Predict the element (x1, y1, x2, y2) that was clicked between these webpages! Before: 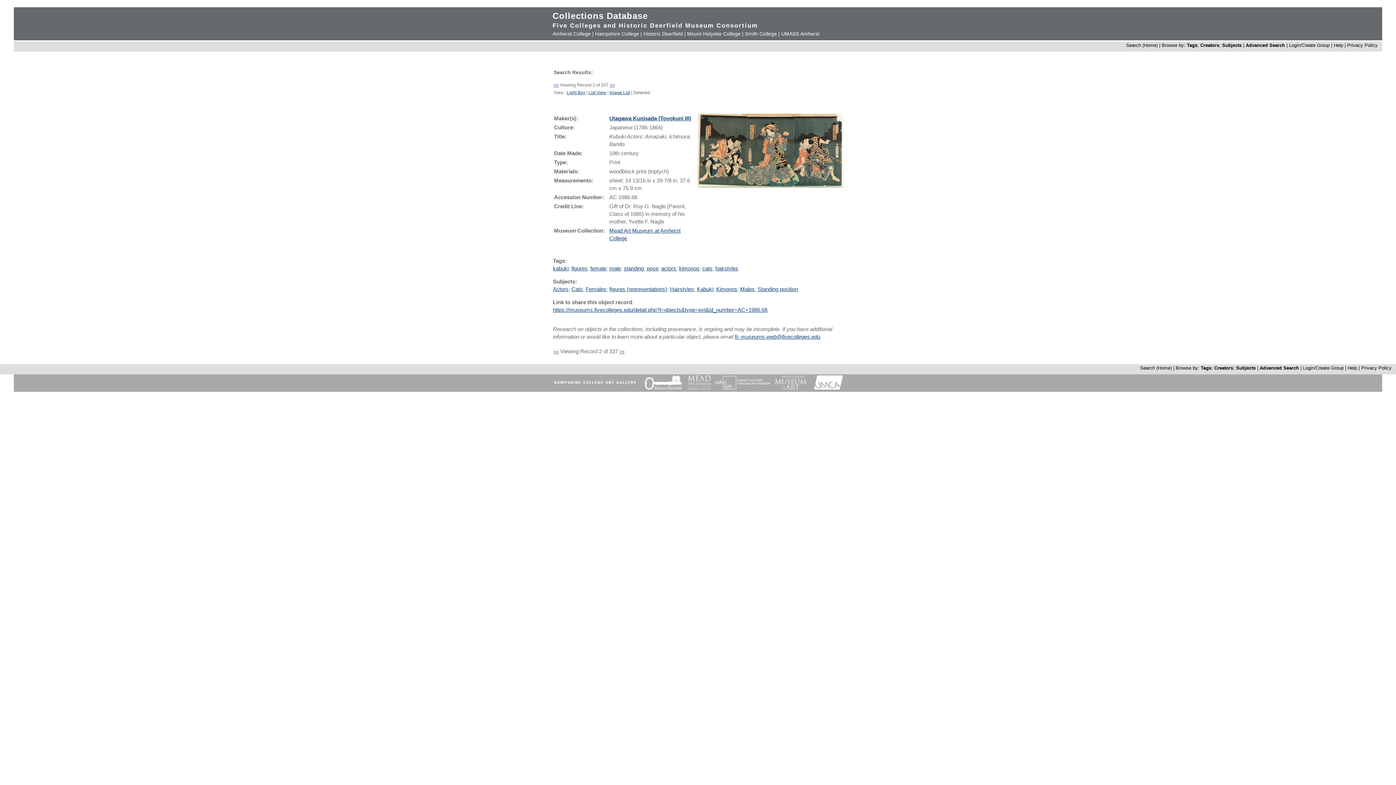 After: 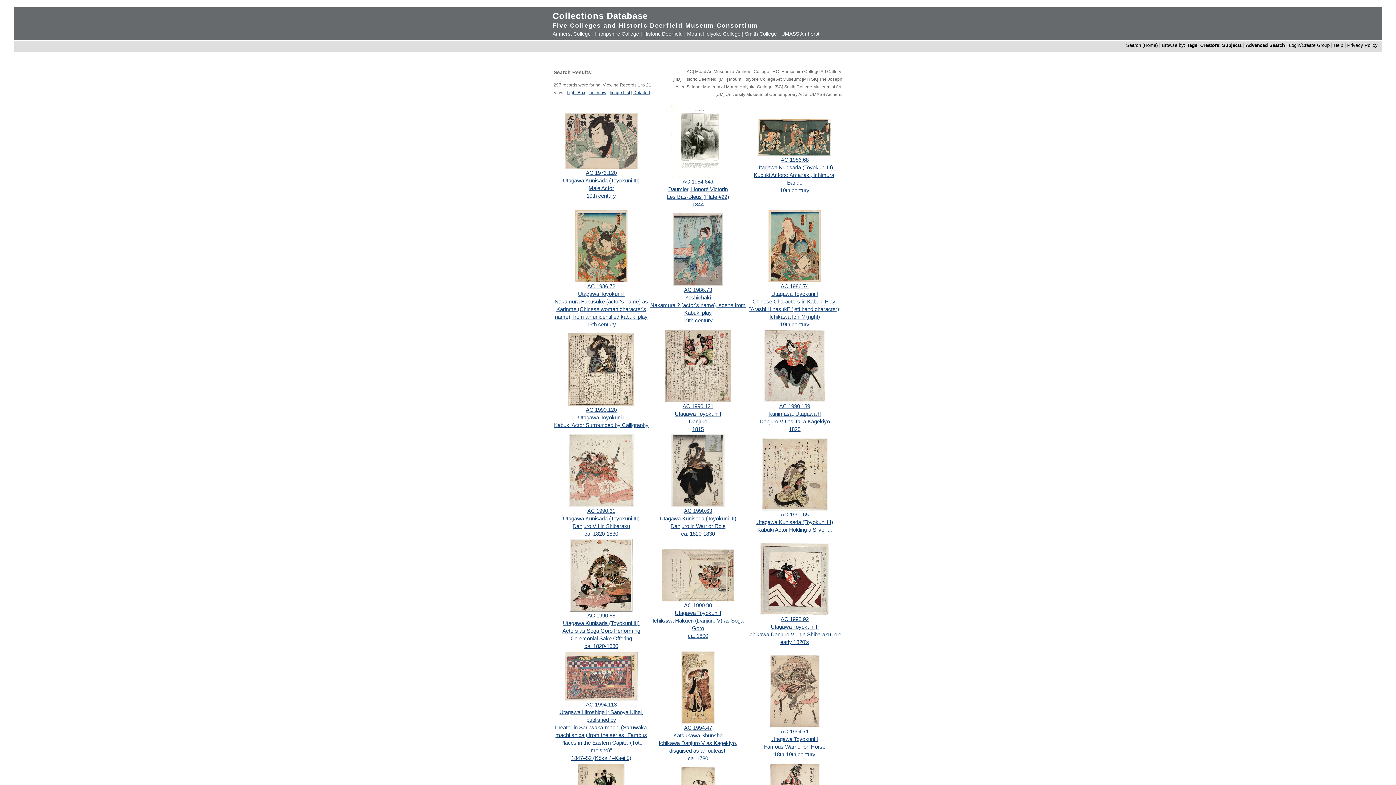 Action: label: actors bbox: (661, 265, 676, 271)